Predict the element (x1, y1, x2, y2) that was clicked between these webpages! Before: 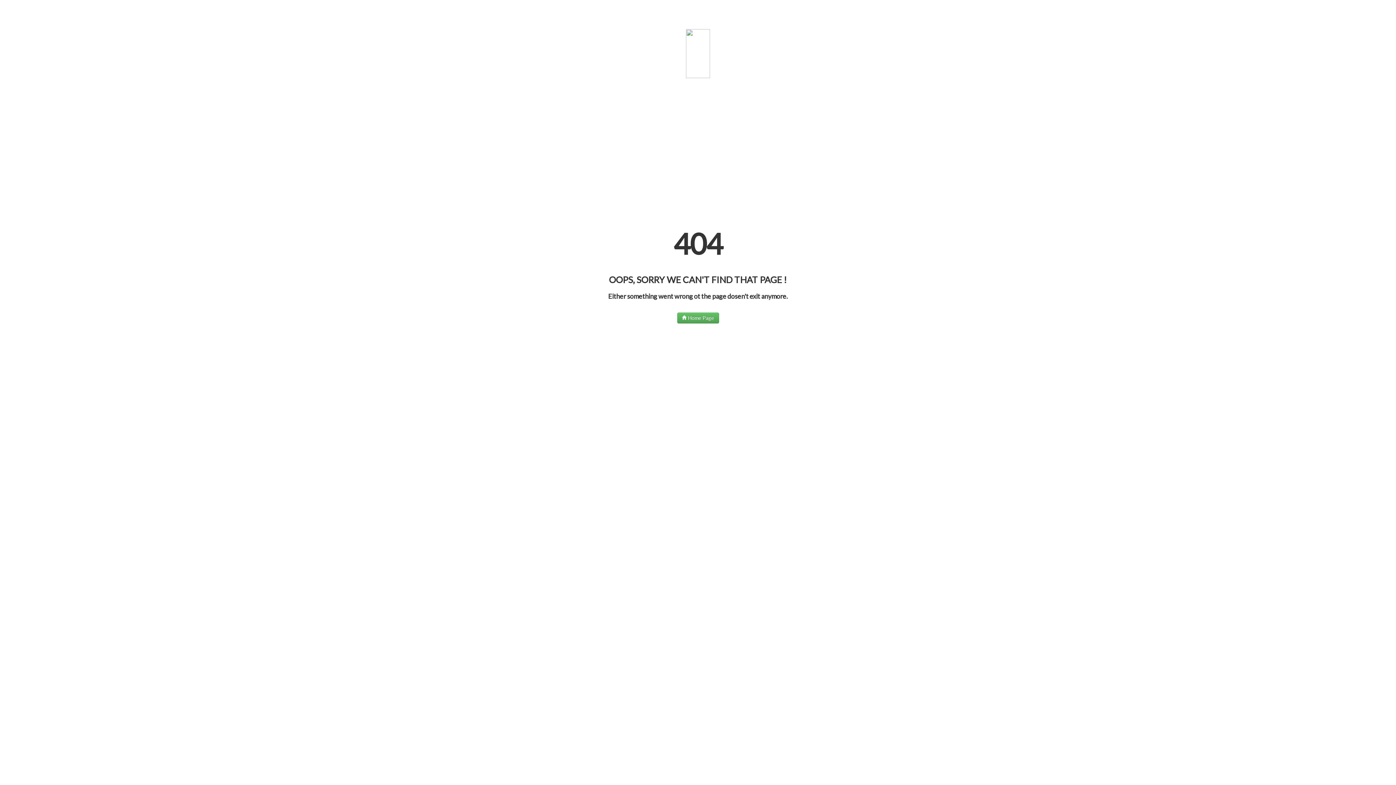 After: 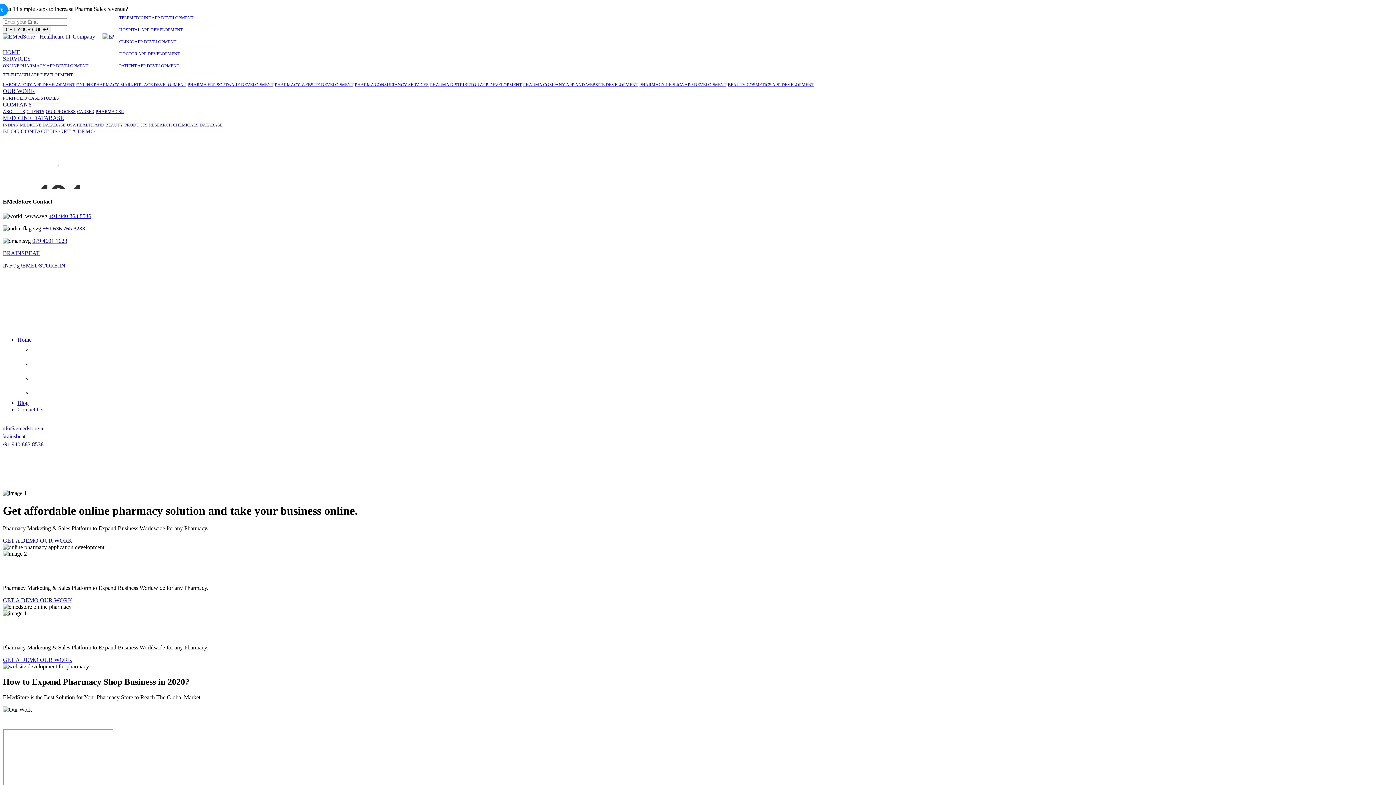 Action: bbox: (677, 312, 719, 323) label:  Home Page